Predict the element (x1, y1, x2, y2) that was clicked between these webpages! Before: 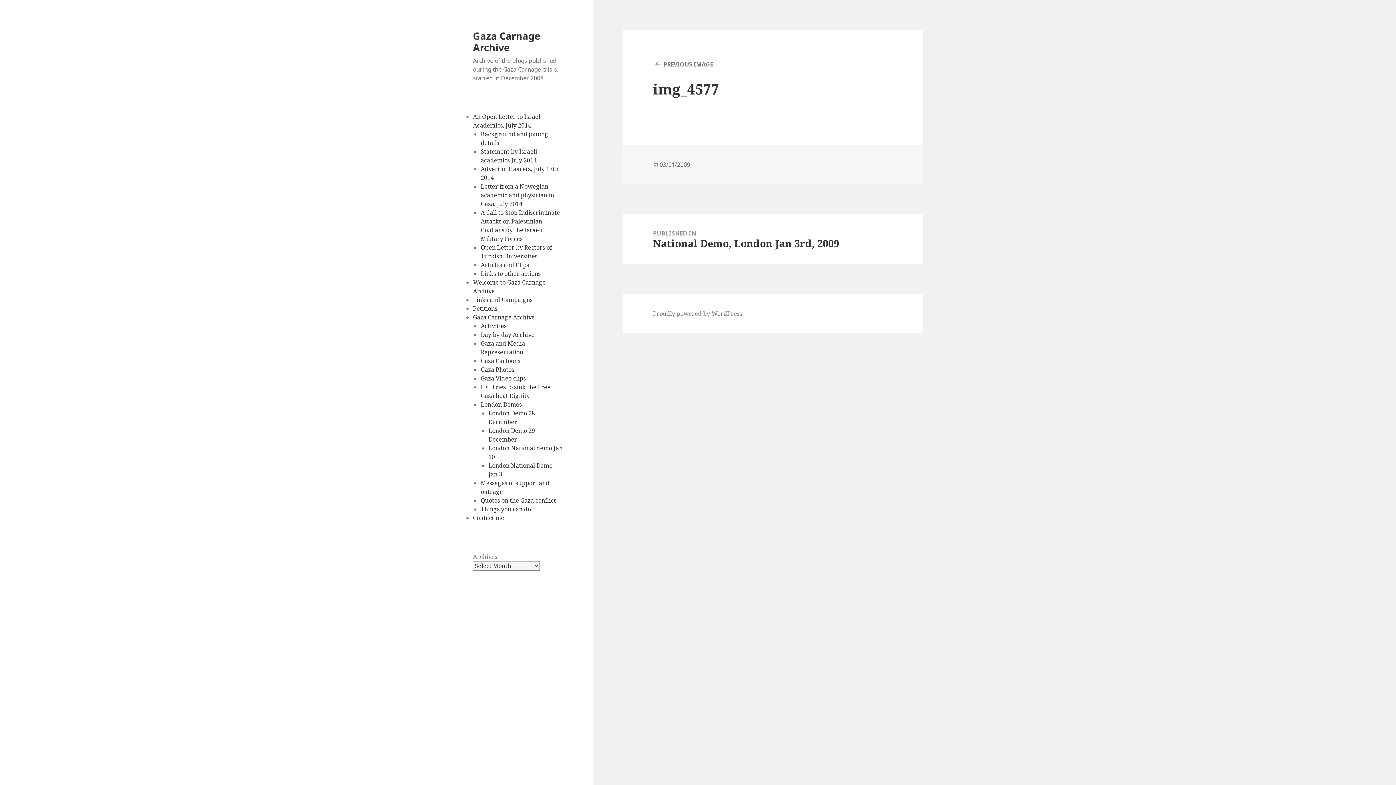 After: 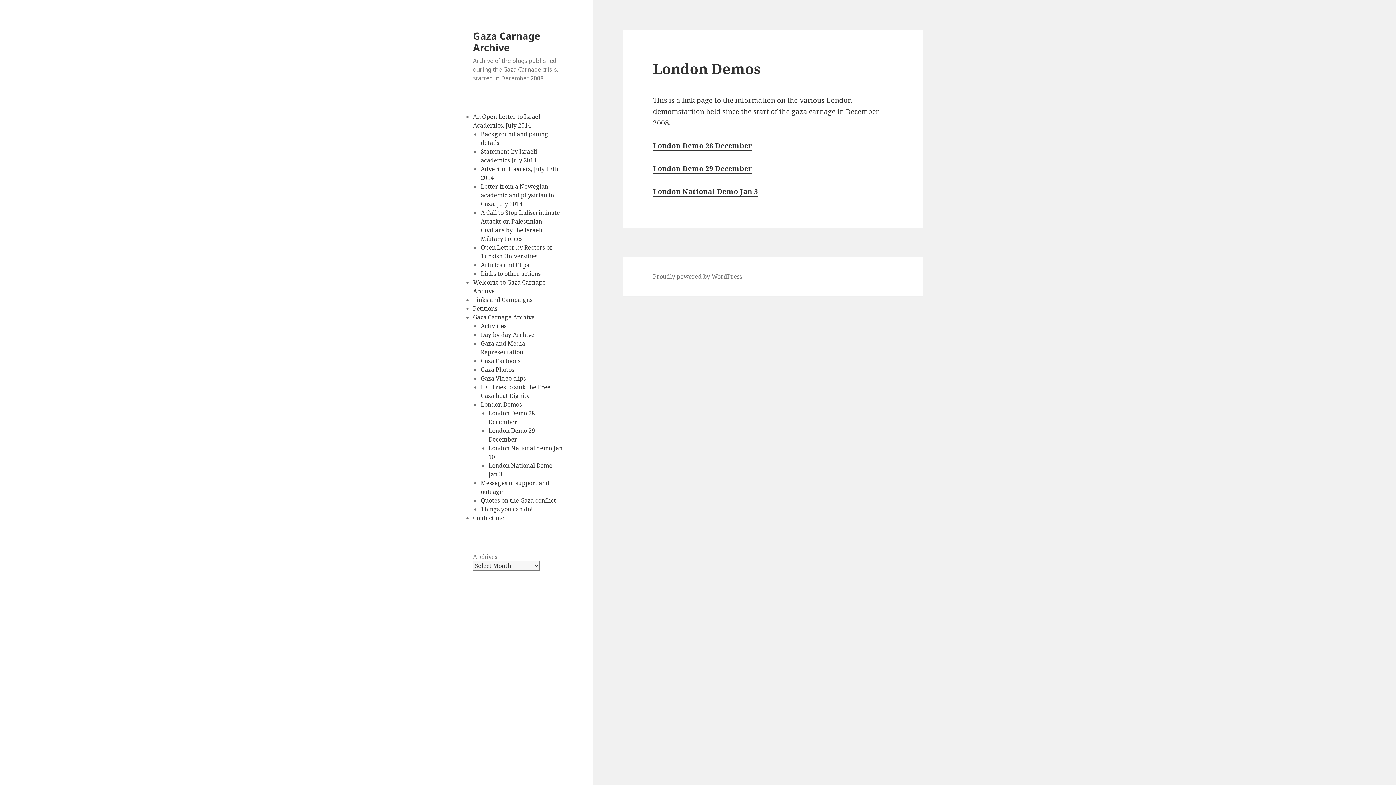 Action: label: London Demos bbox: (480, 400, 521, 408)